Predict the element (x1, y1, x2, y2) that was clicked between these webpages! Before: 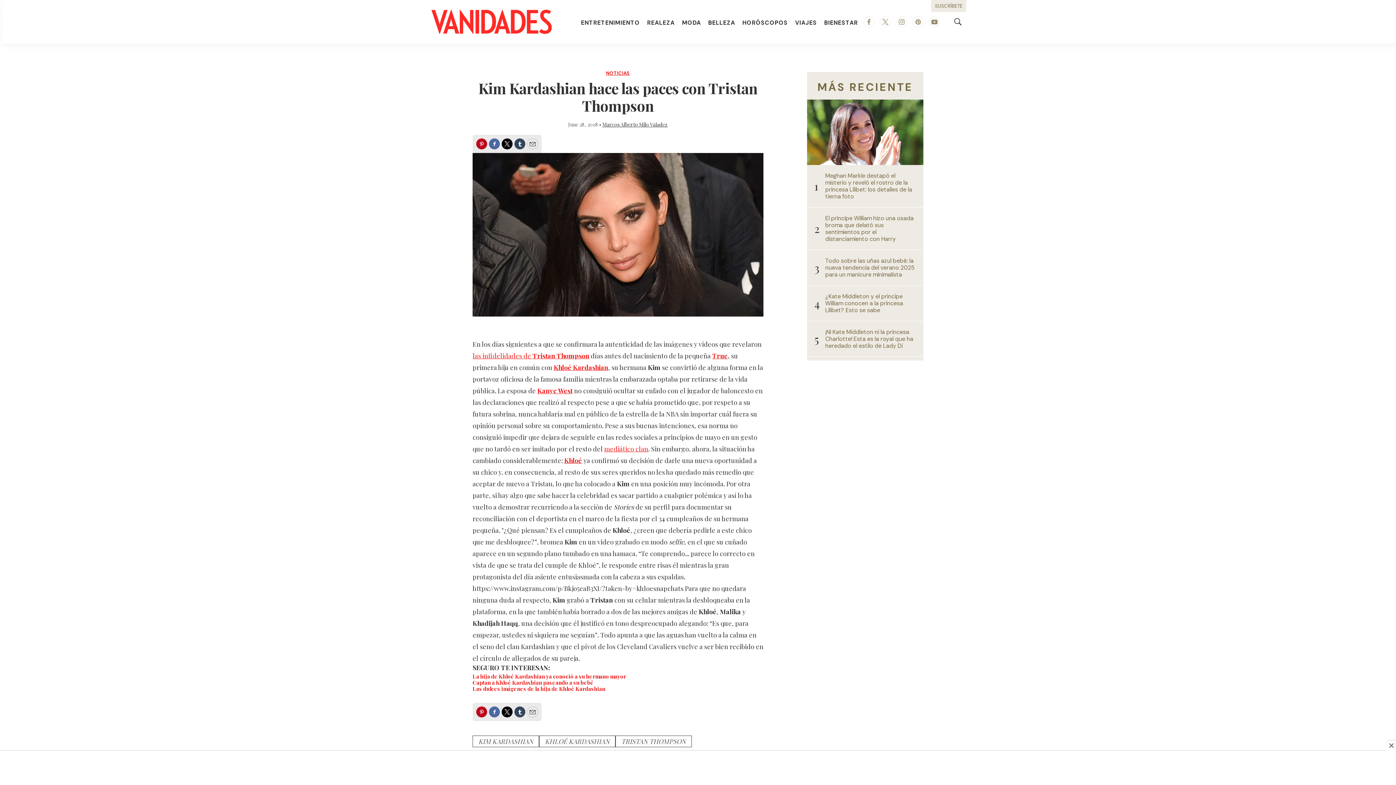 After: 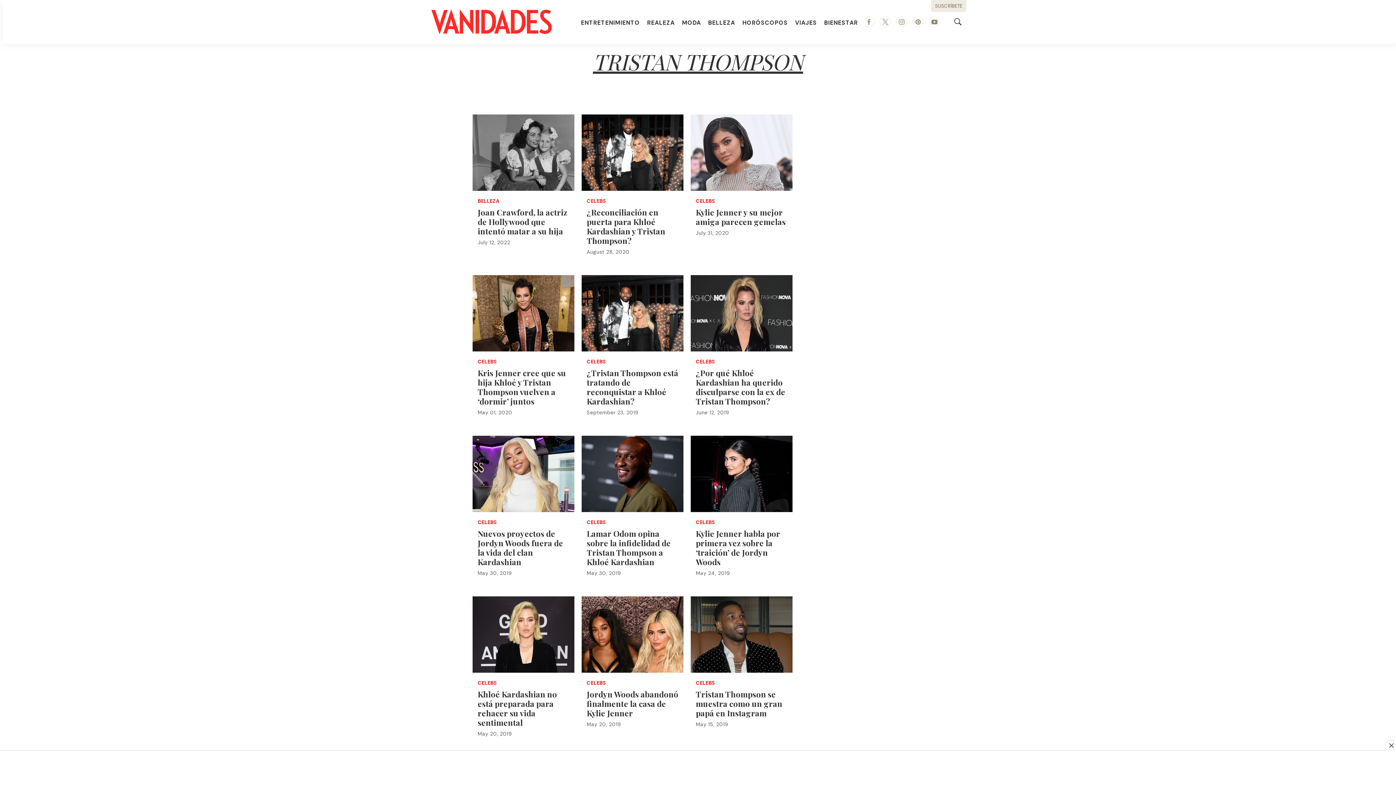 Action: label: TRISTAN THOMPSON bbox: (615, 736, 692, 747)